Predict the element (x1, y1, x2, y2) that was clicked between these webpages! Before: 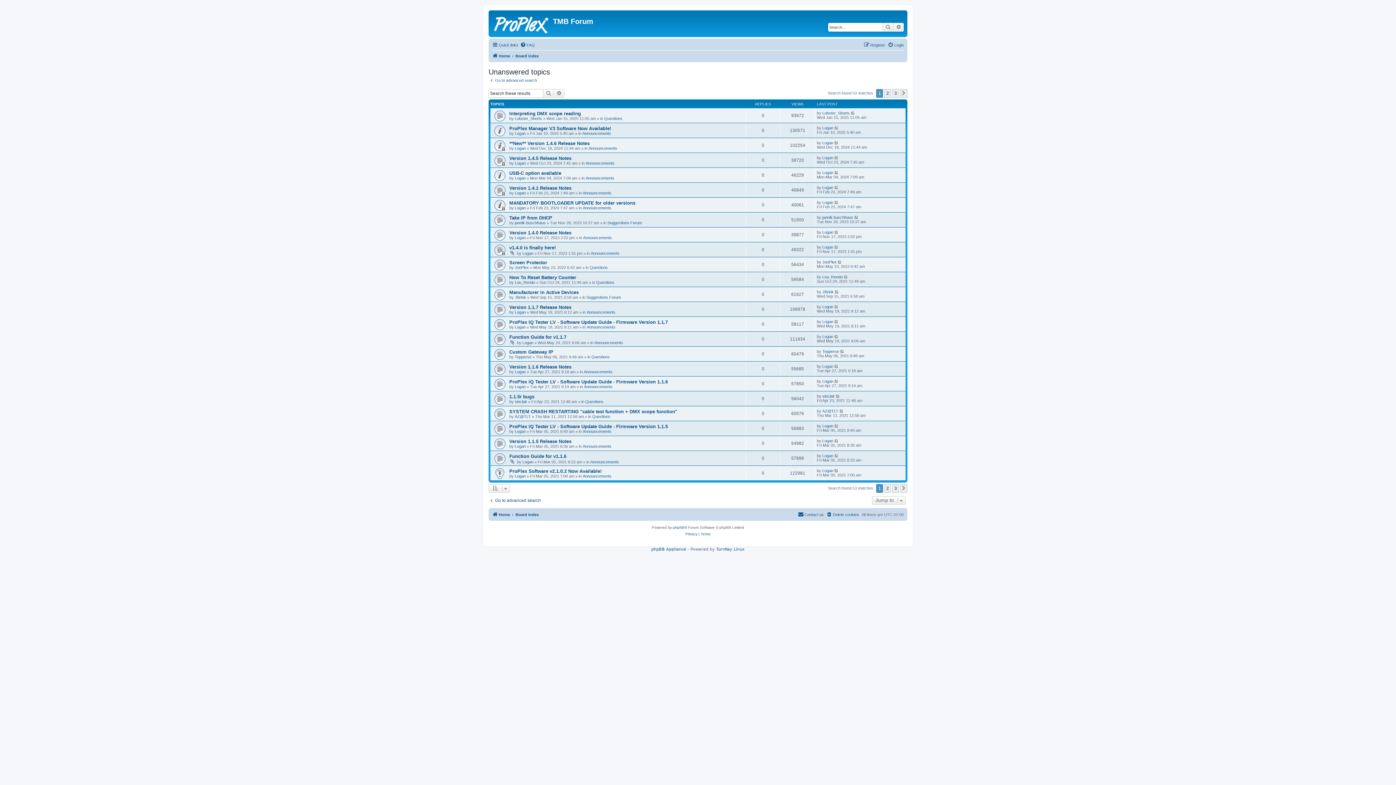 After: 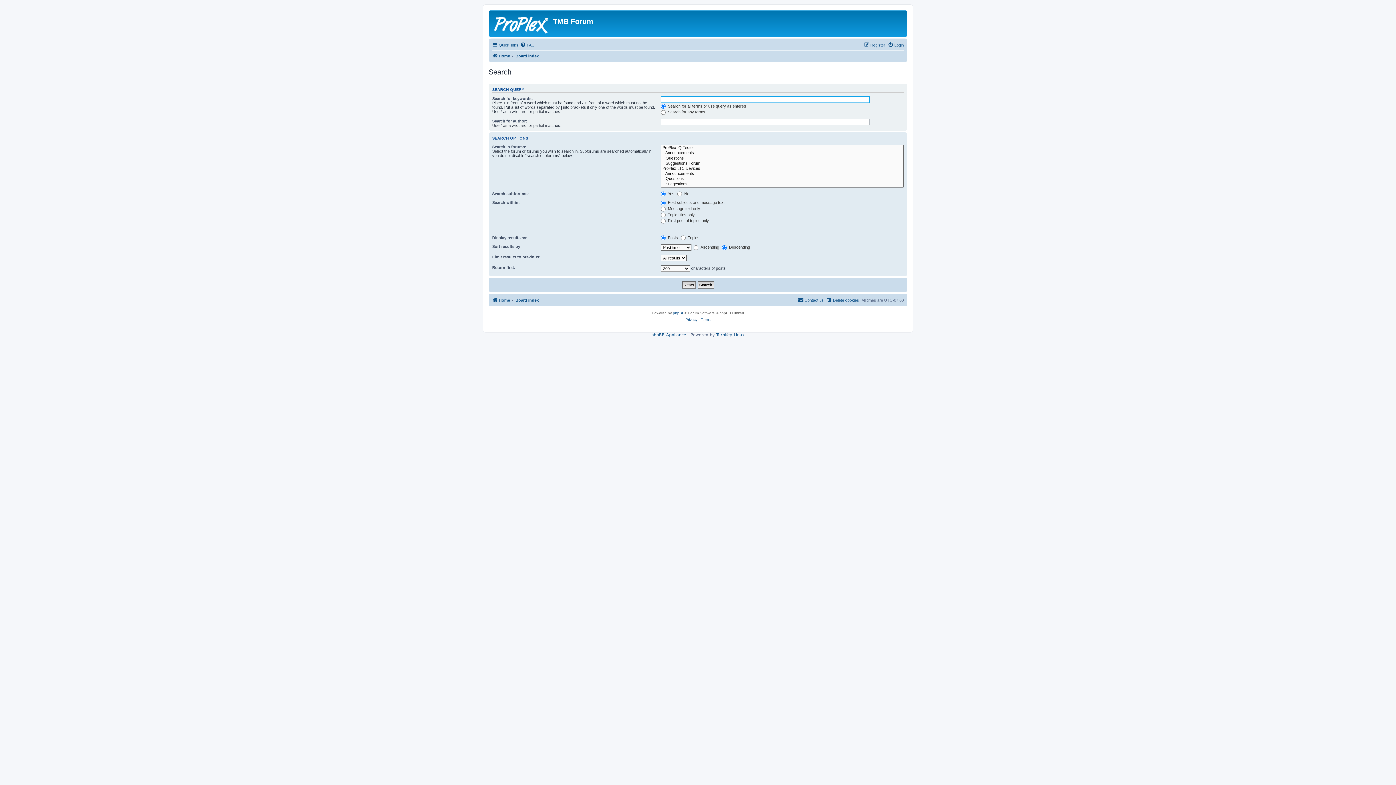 Action: bbox: (488, 498, 541, 503) label: Go to advanced search